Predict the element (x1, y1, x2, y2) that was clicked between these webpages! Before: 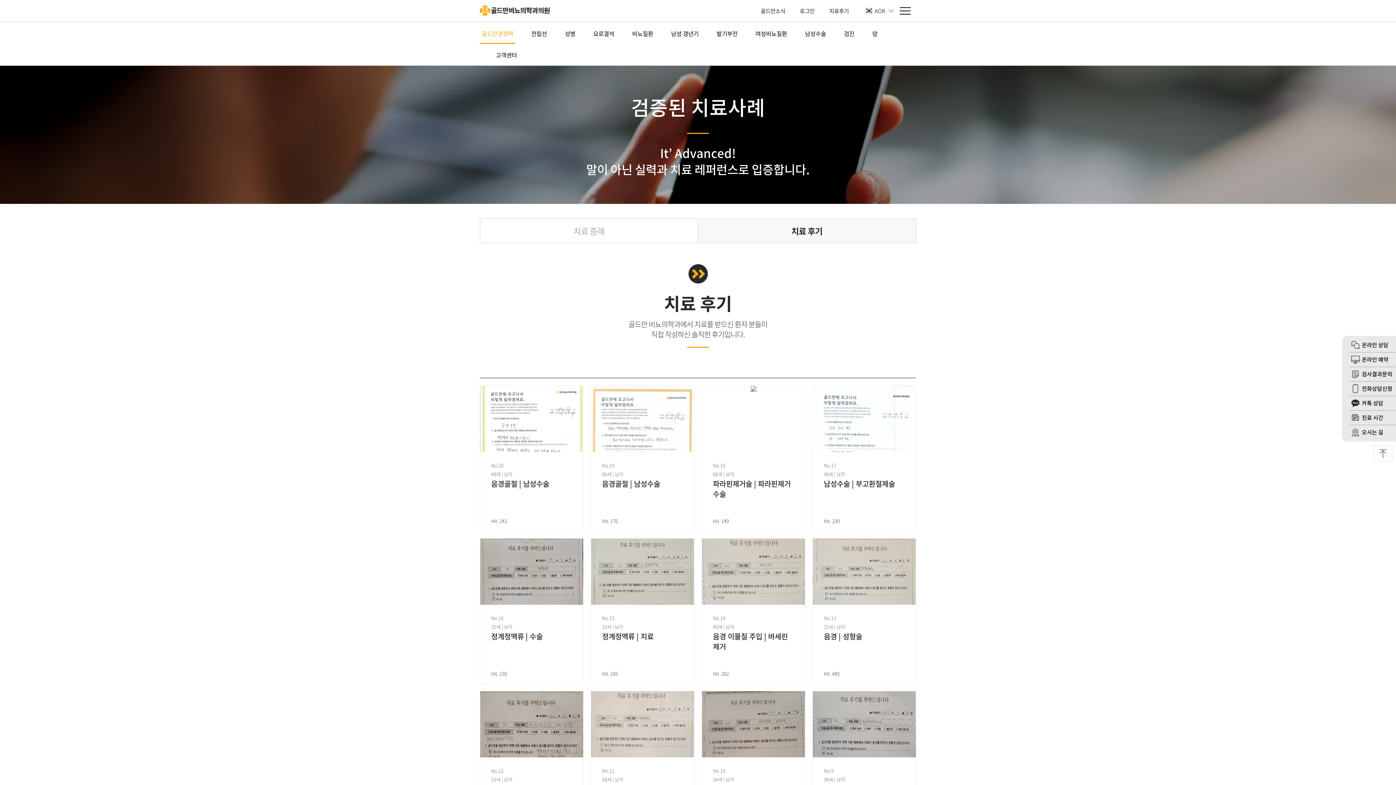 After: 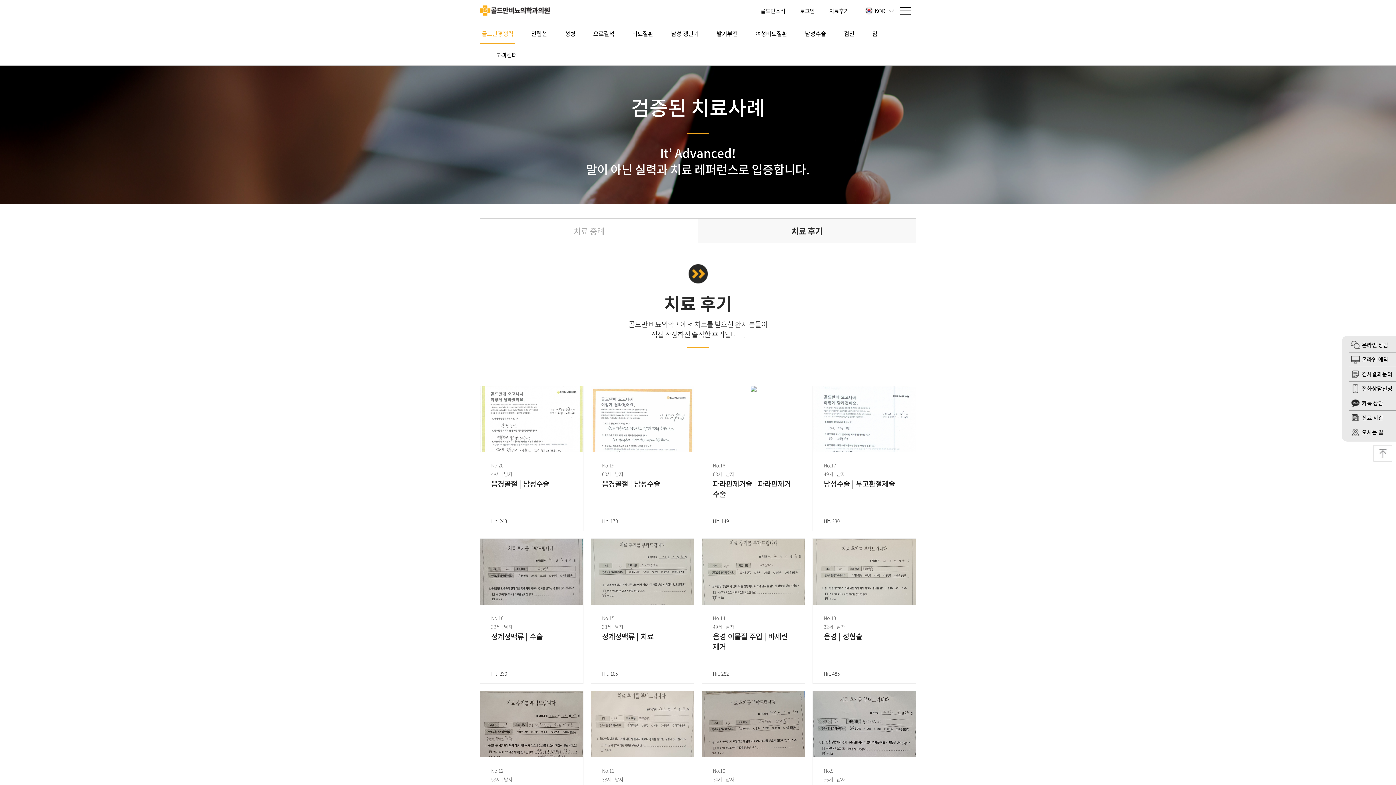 Action: bbox: (1342, 441, 1396, 461)